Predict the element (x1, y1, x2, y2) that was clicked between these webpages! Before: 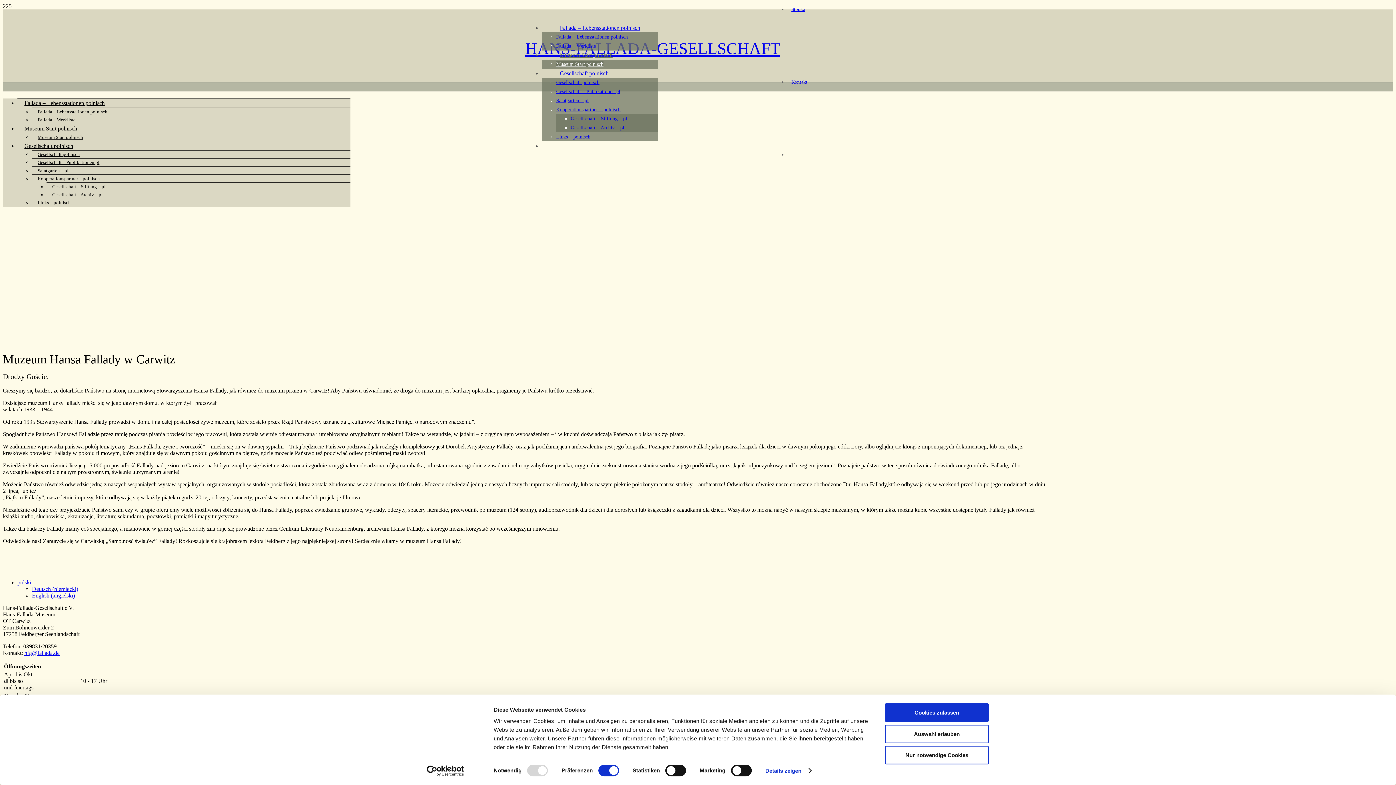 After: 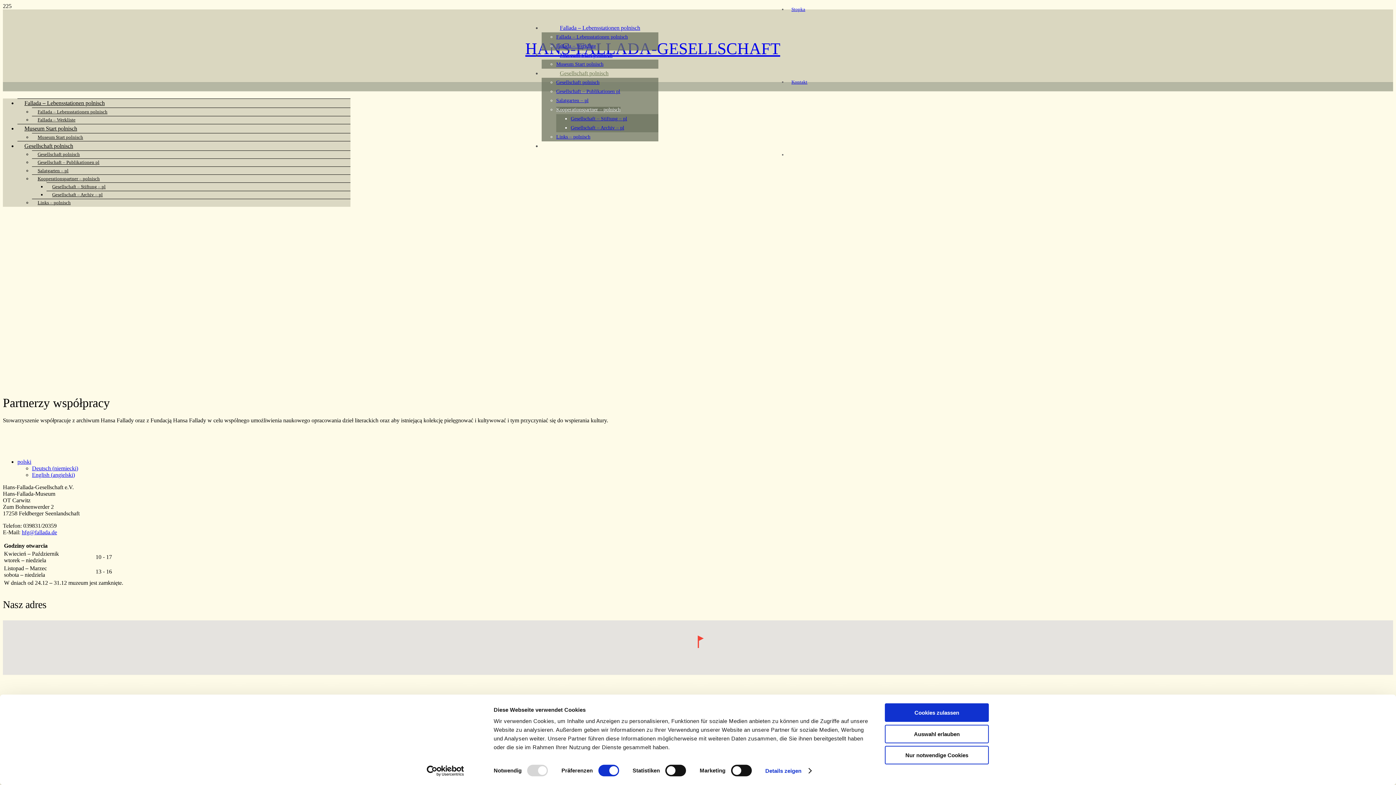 Action: bbox: (556, 106, 620, 112) label: Kooperationspartner – polnisch